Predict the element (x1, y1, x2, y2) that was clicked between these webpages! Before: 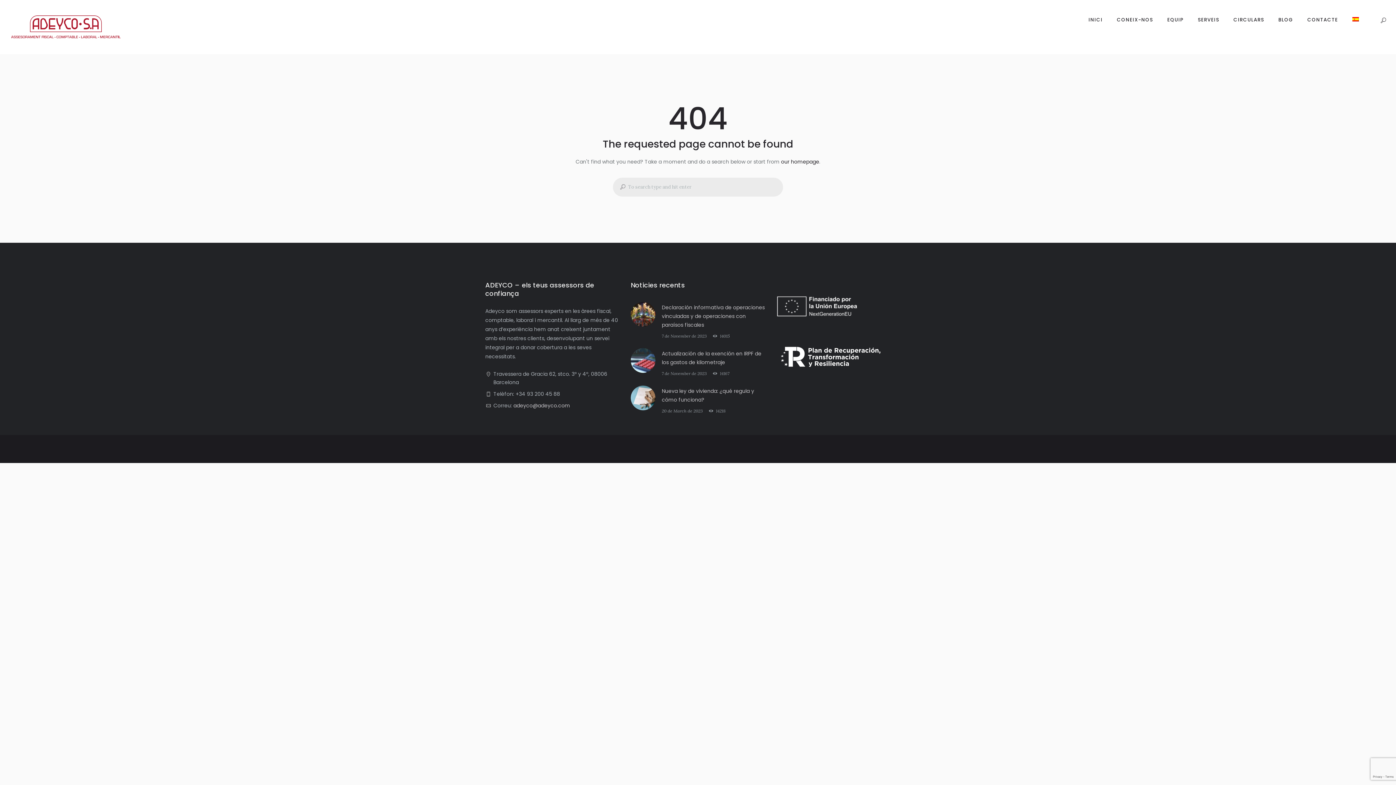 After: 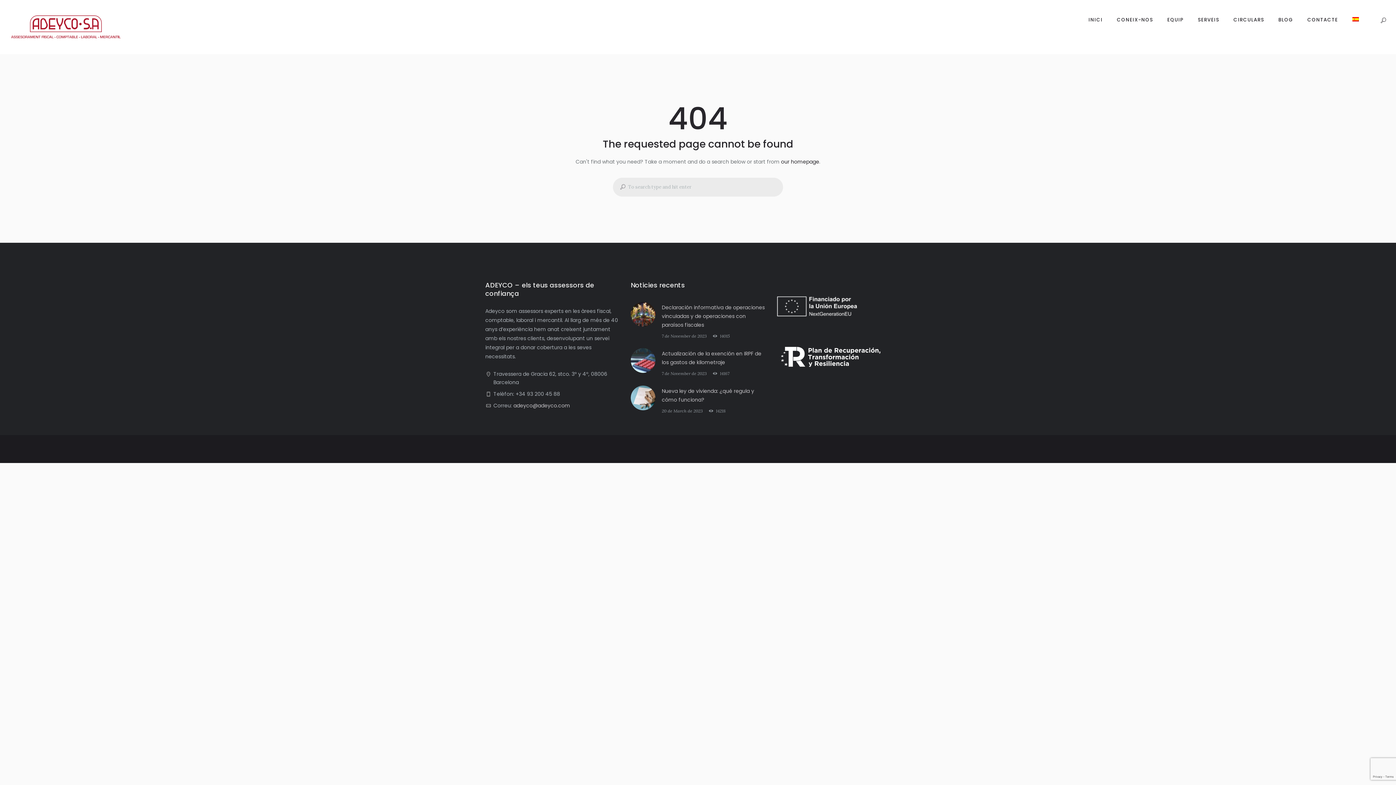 Action: bbox: (712, 370, 729, 376) label: 14167